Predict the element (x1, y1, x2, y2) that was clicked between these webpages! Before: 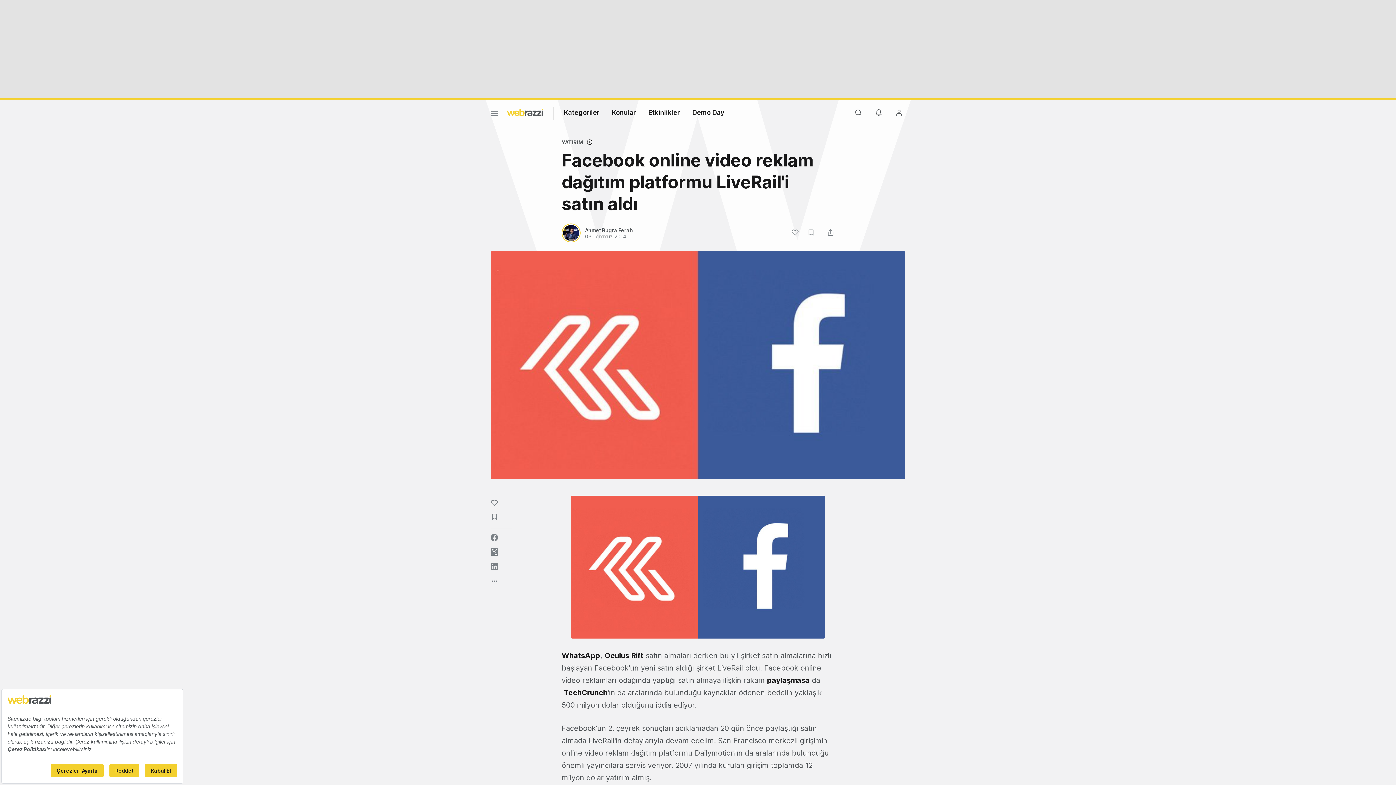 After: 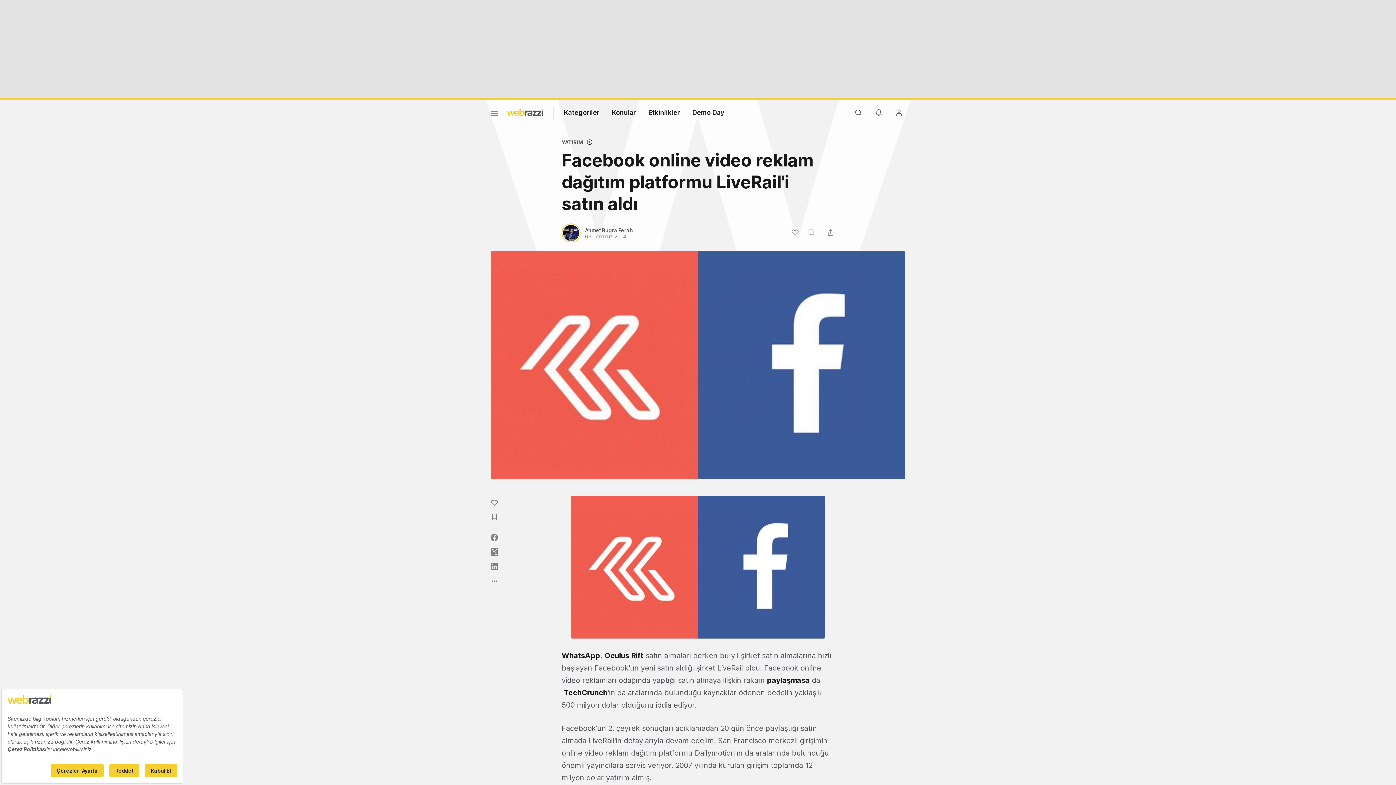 Action: bbox: (604, 651, 643, 660) label: Oculus Rift